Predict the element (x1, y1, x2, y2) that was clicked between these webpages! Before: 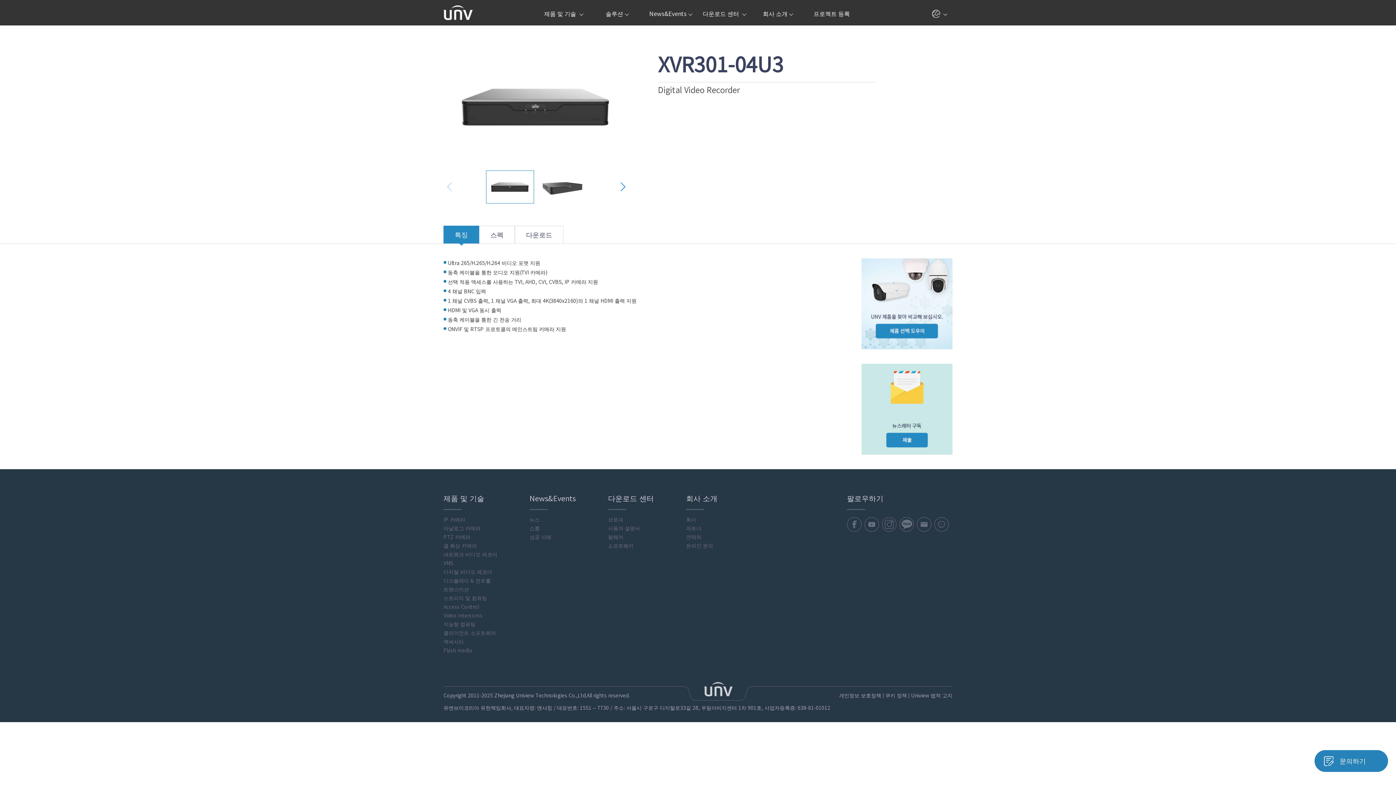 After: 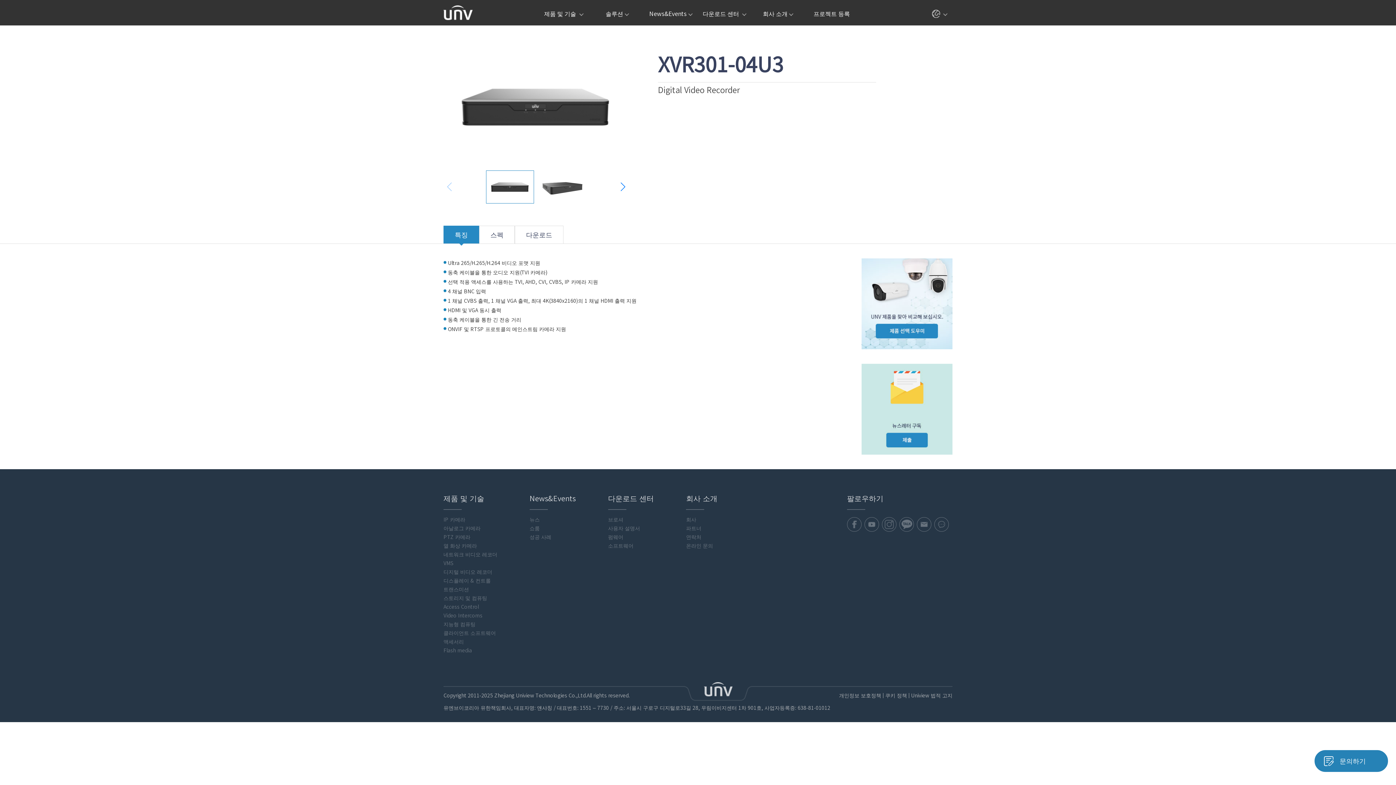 Action: label: 특징 bbox: (443, 225, 479, 243)